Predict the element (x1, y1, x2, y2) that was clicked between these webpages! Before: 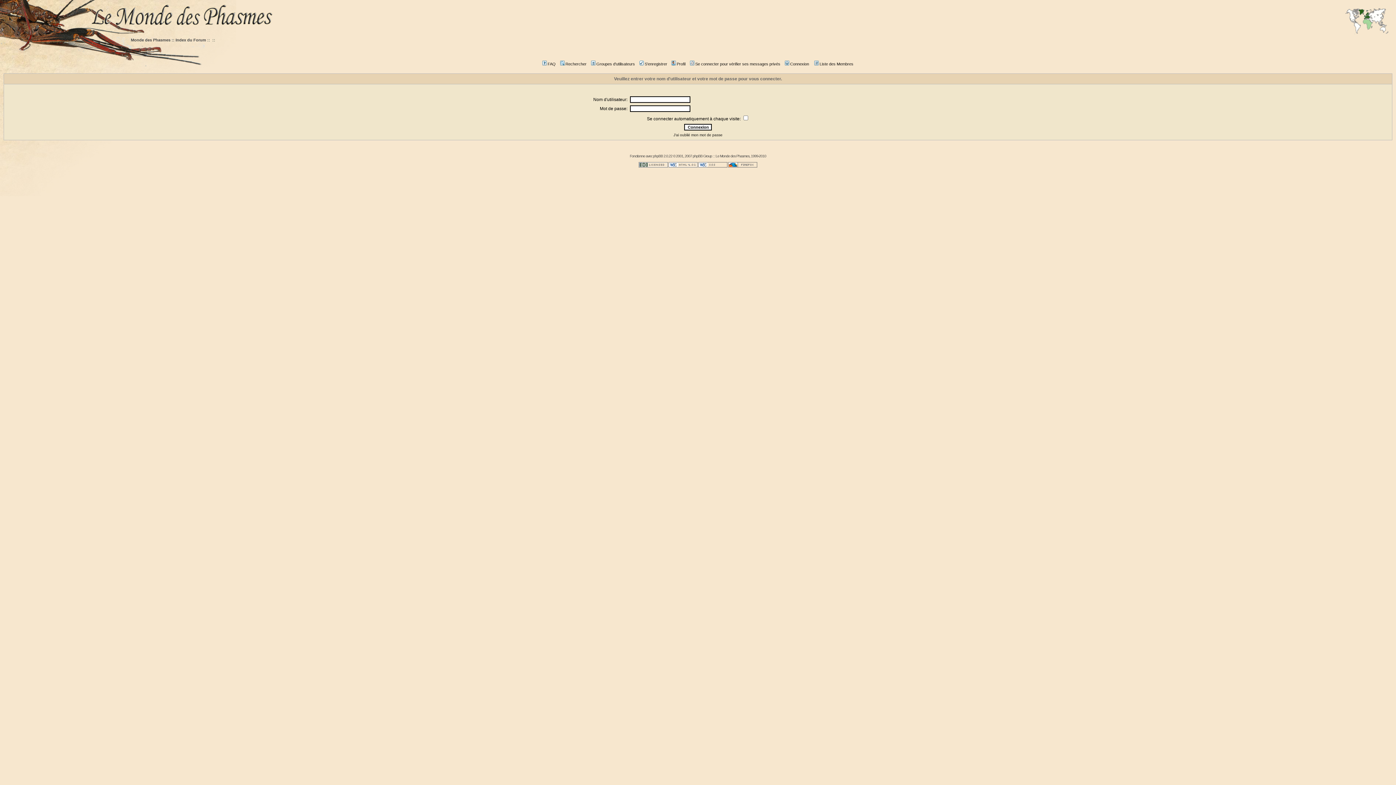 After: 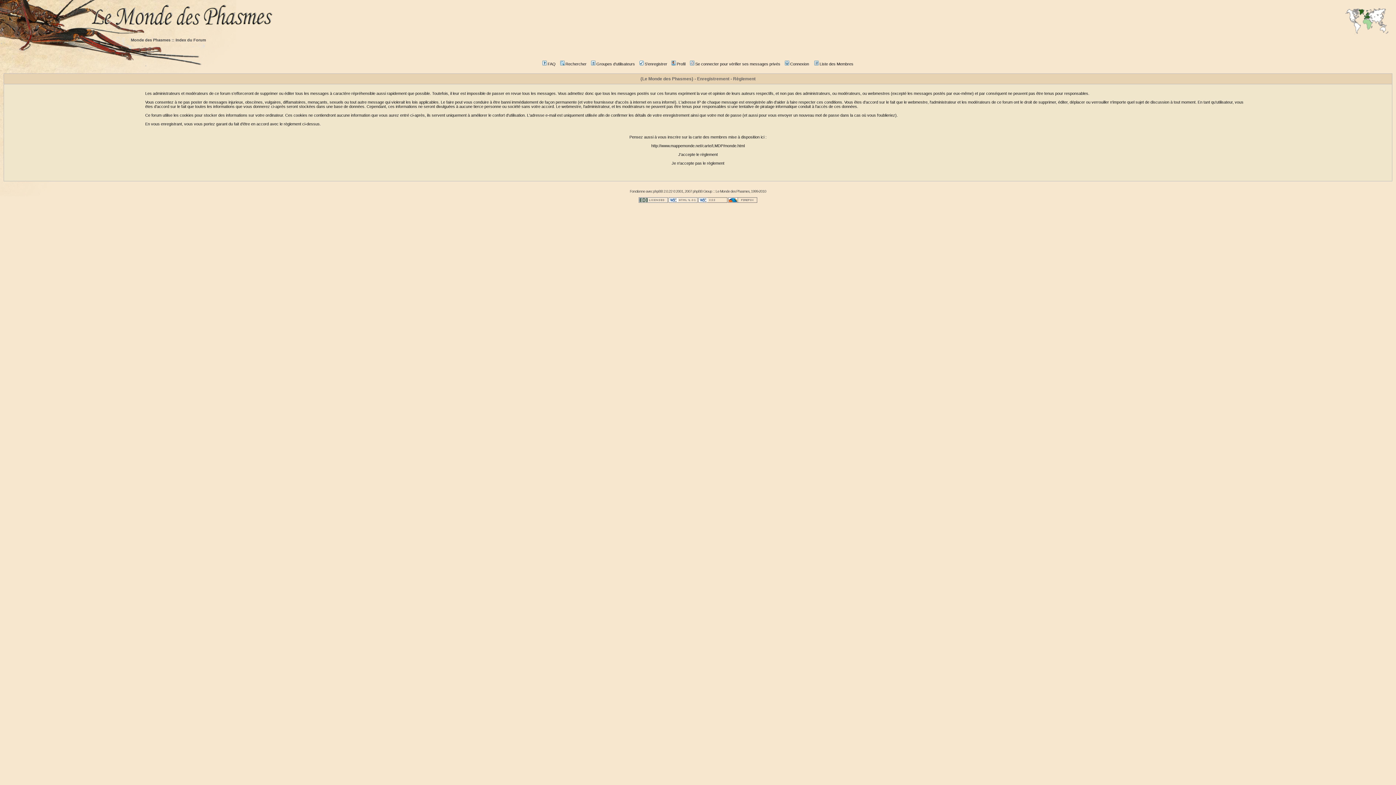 Action: bbox: (638, 61, 667, 66) label: S'enregistrer